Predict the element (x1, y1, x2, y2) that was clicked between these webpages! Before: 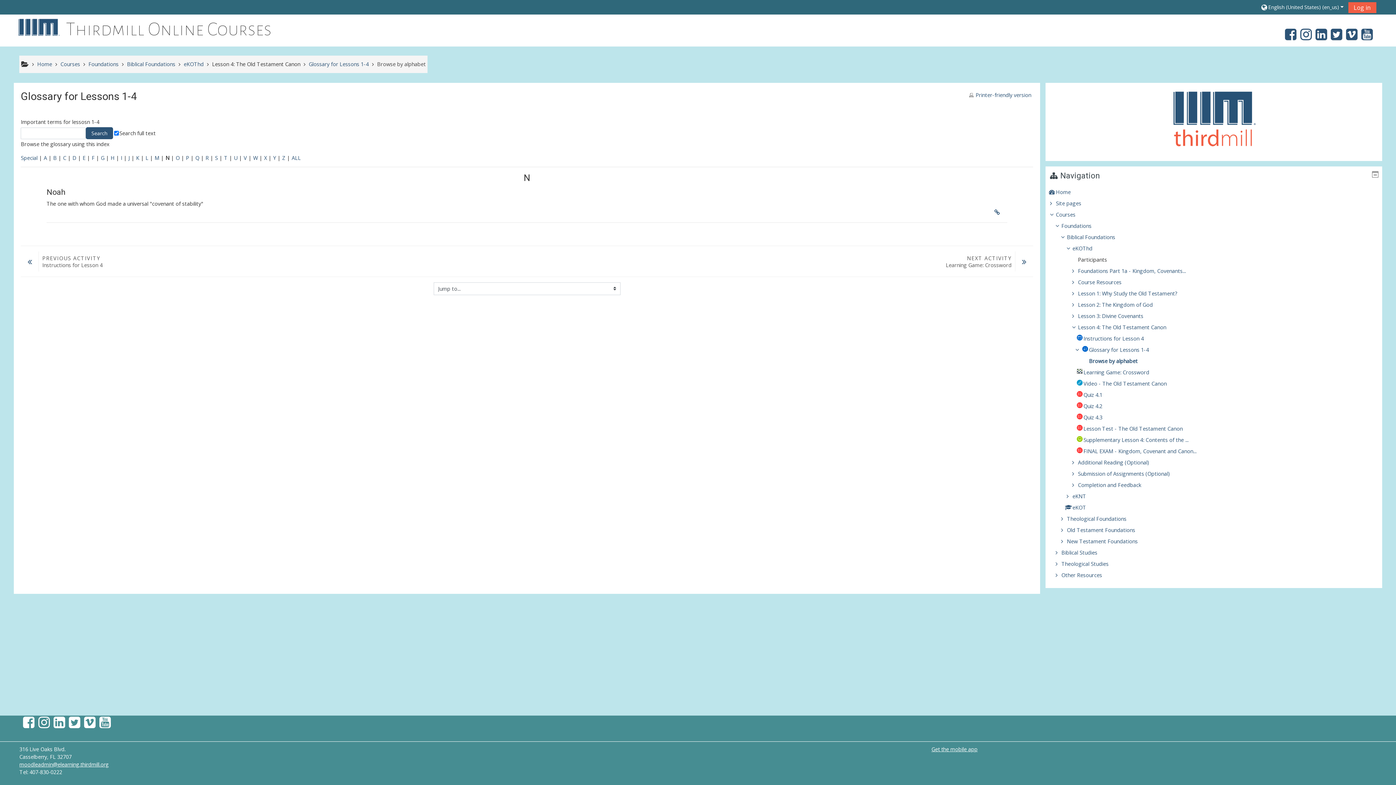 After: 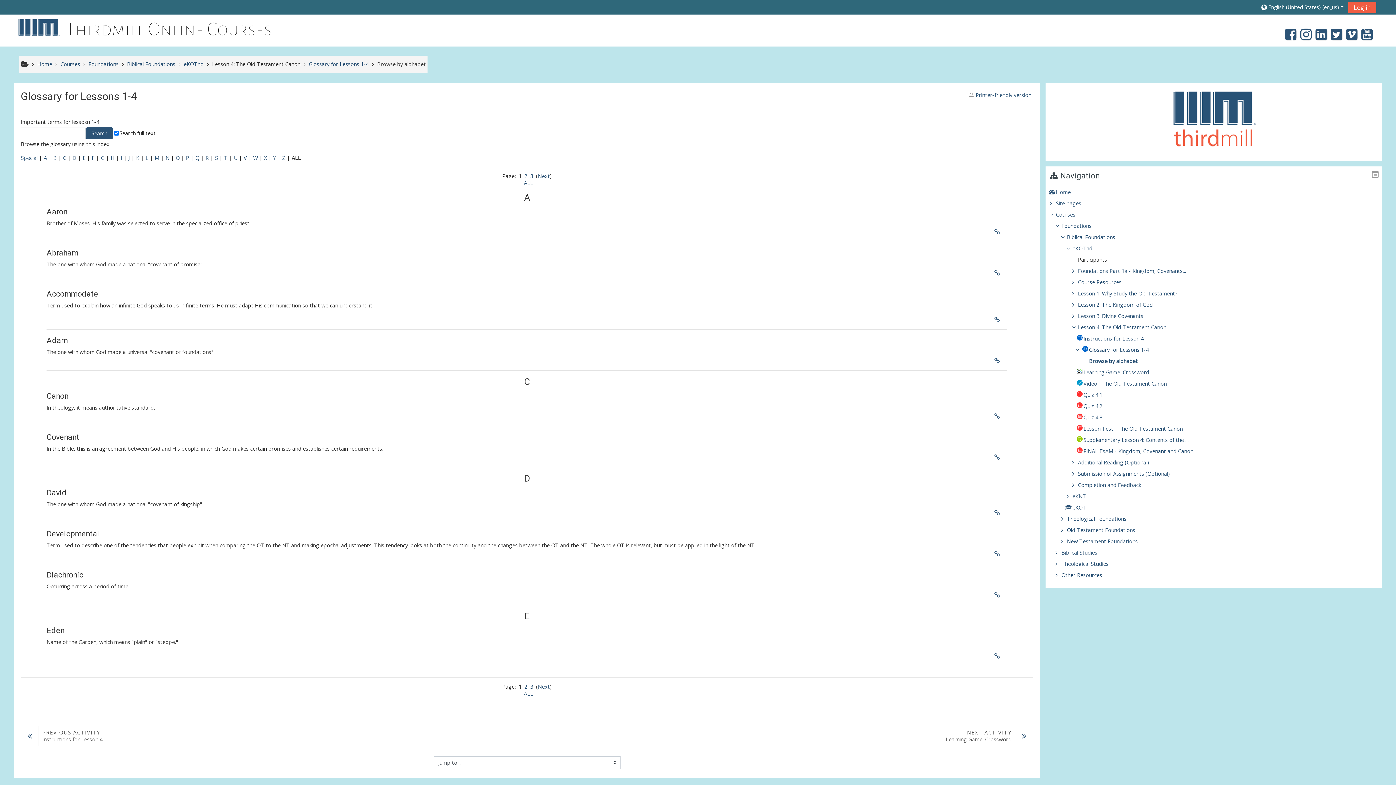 Action: label: ALL bbox: (291, 154, 300, 161)